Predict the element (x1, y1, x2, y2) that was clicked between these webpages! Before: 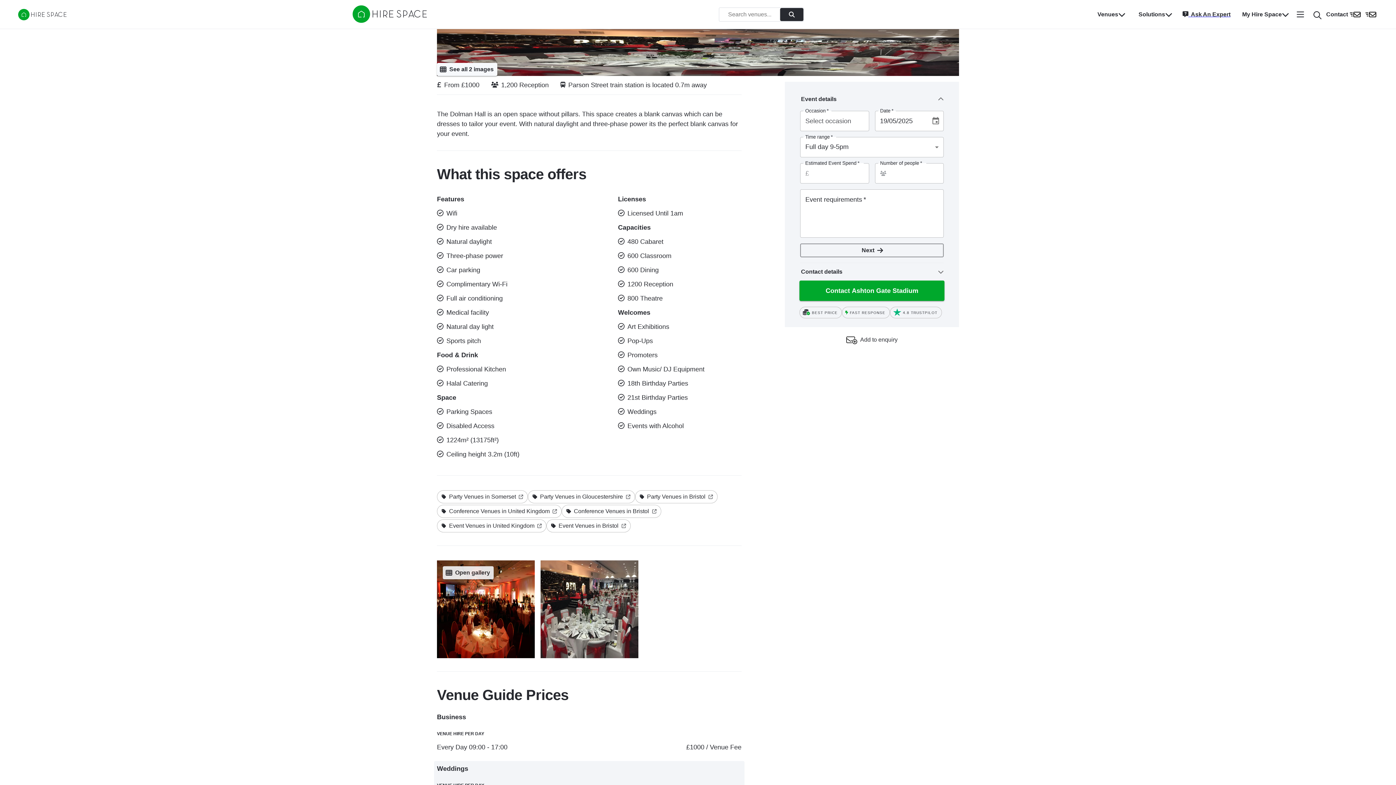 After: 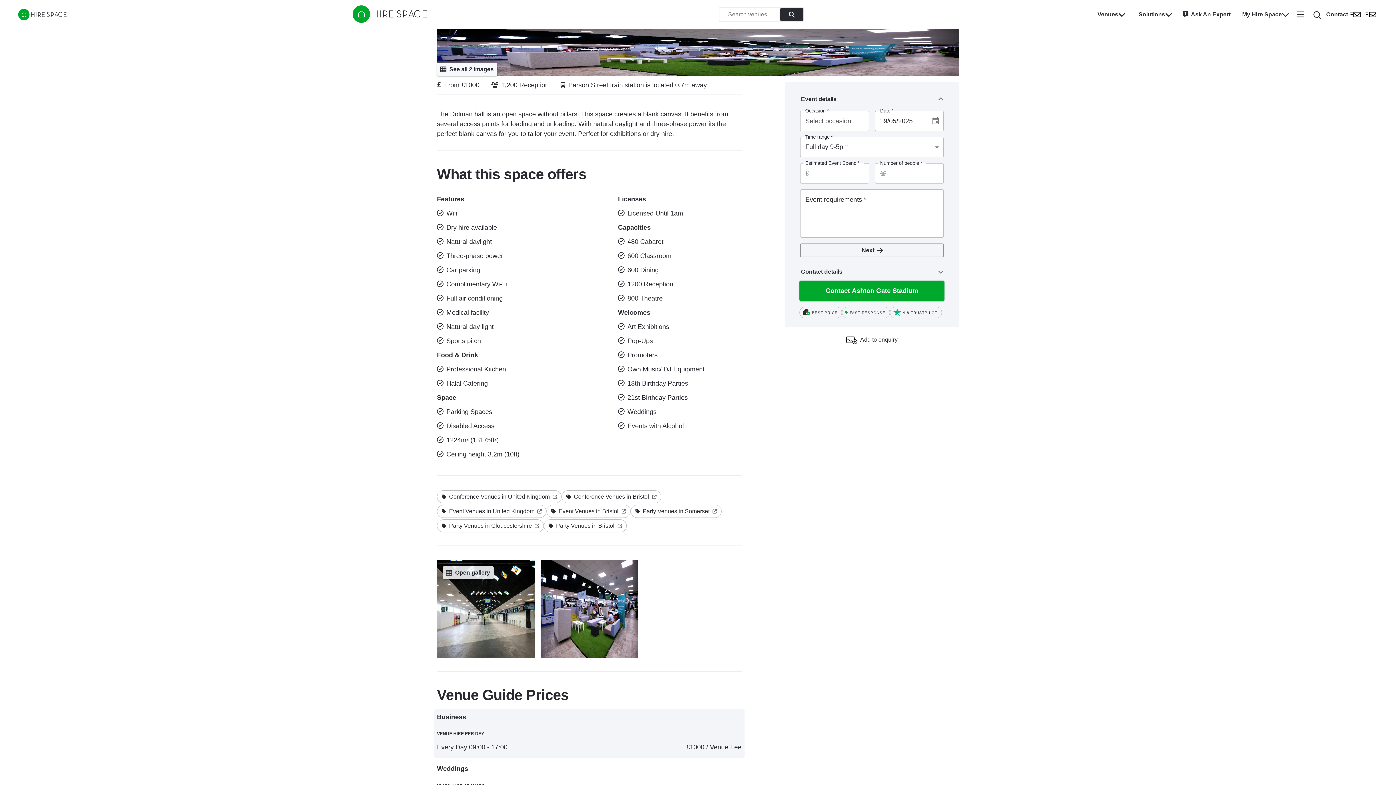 Action: label: Business
VENUE HIRE PER DAY

Every Day 09:00 - 17:00

£1000 / Venue Fee bbox: (437, 712, 741, 755)